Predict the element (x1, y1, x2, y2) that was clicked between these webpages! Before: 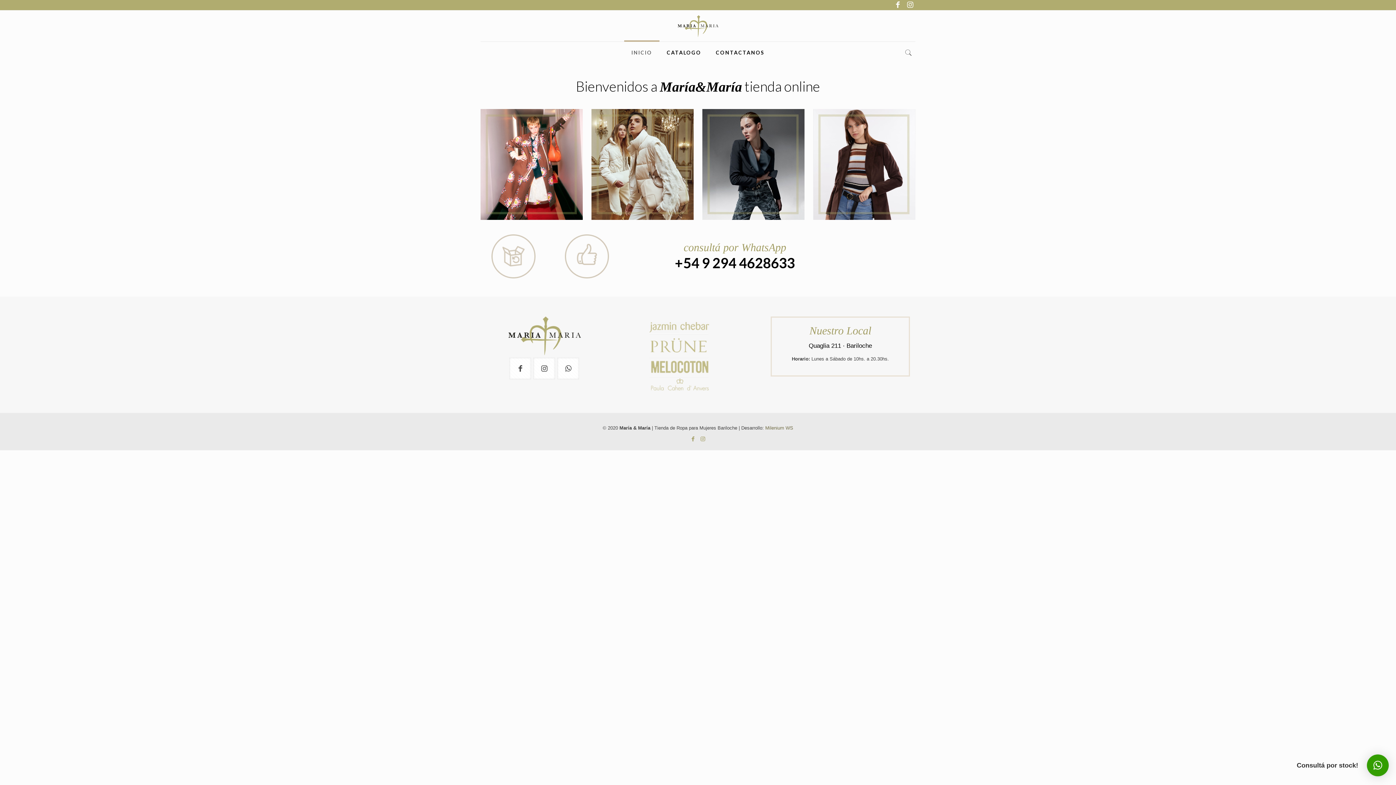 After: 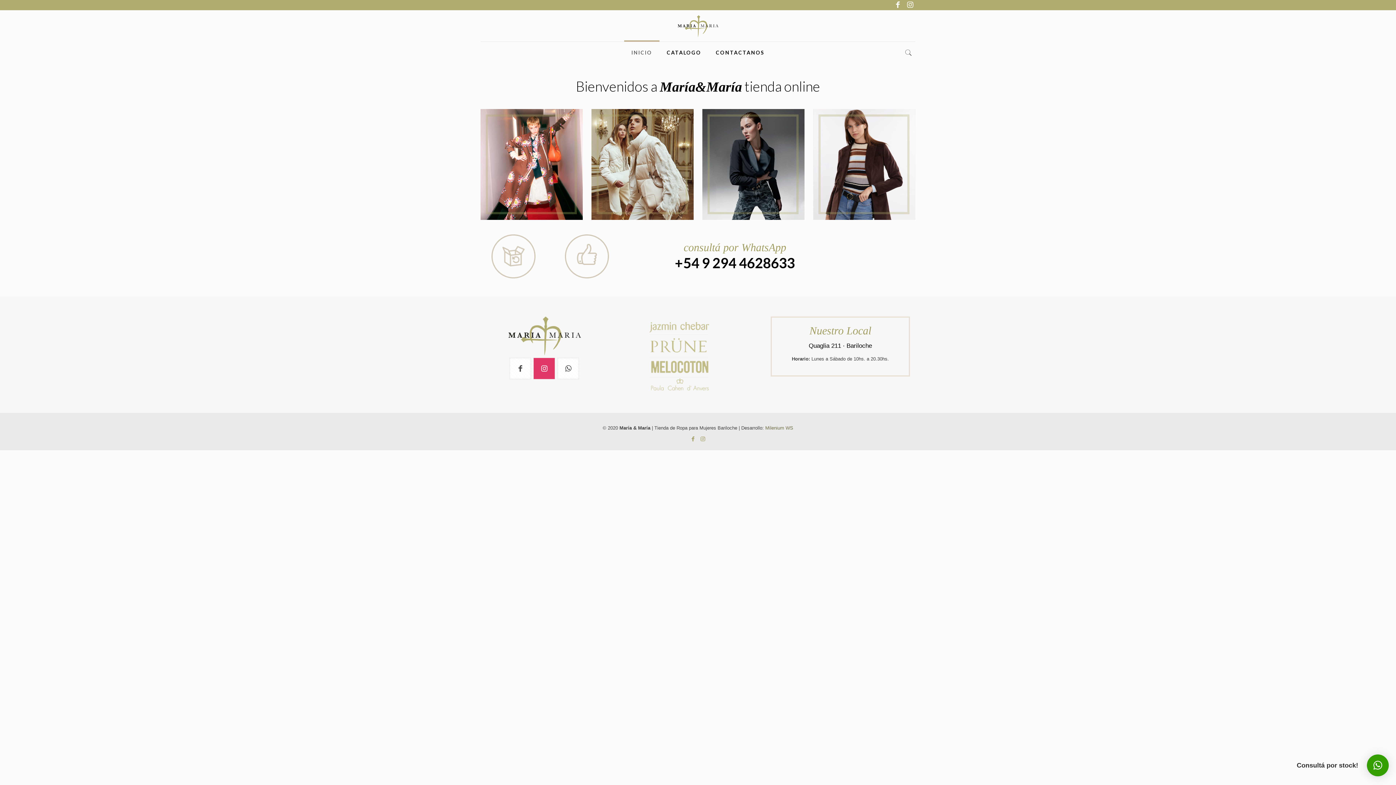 Action: bbox: (533, 357, 555, 379)